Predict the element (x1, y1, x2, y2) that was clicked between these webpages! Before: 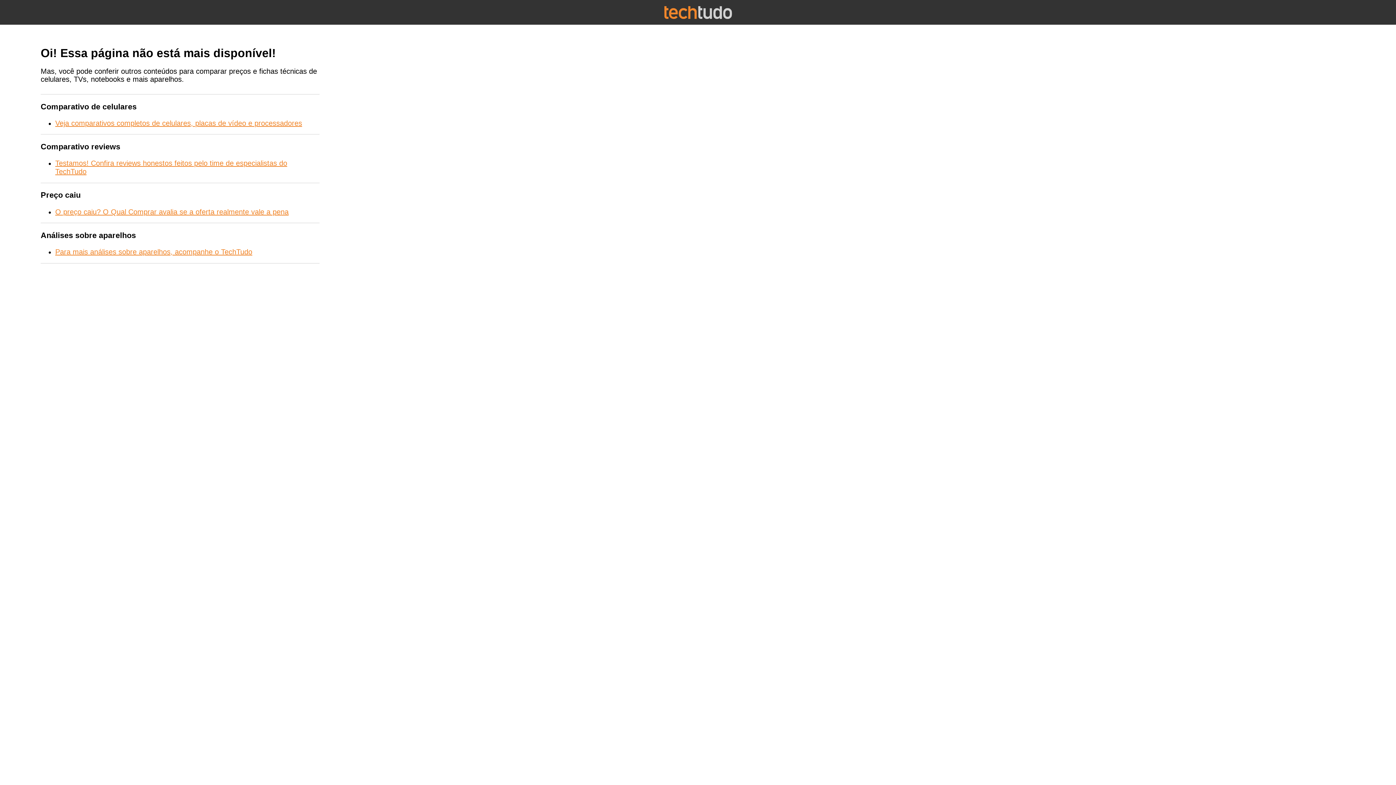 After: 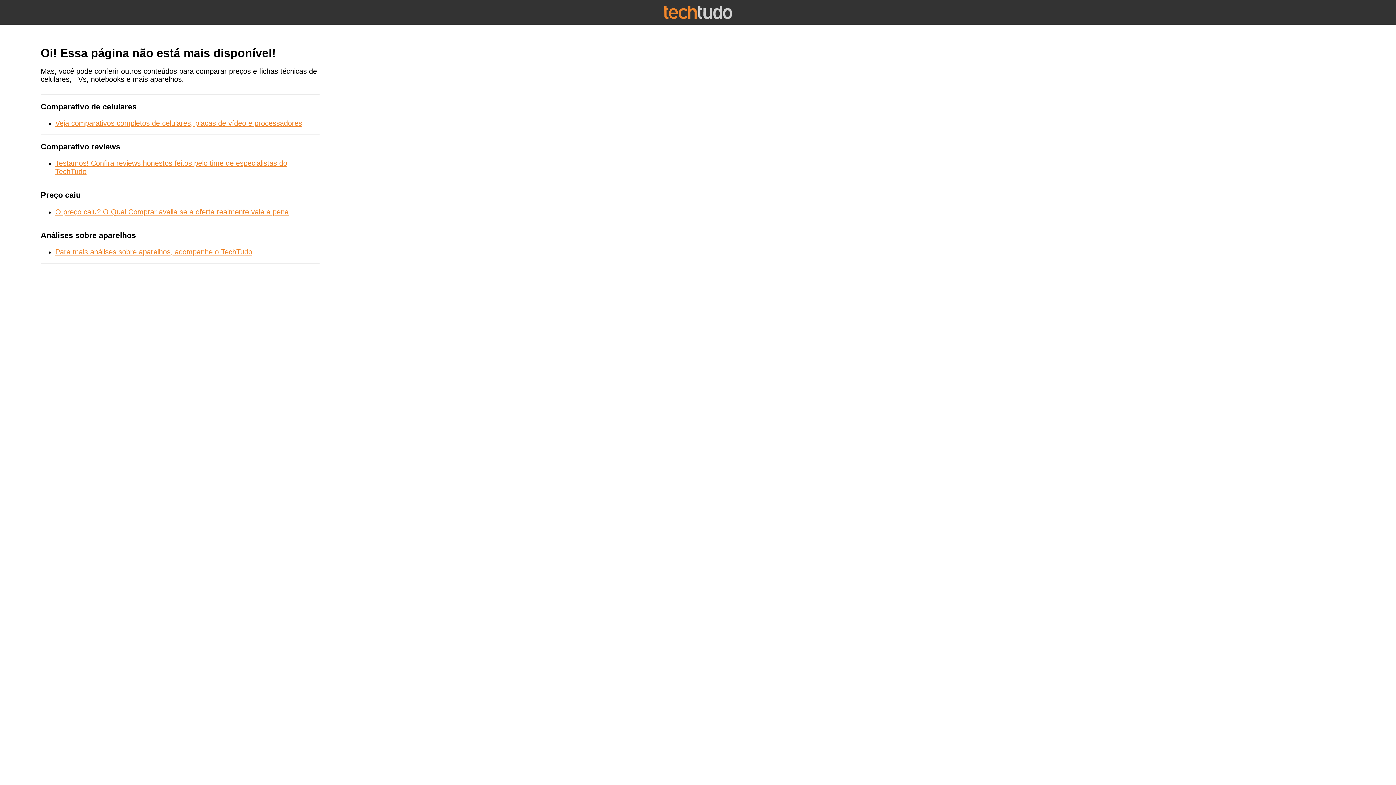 Action: bbox: (55, 207, 288, 215) label: O preço caiu? O Qual Comprar avalia se a oferta realmente vale a pena